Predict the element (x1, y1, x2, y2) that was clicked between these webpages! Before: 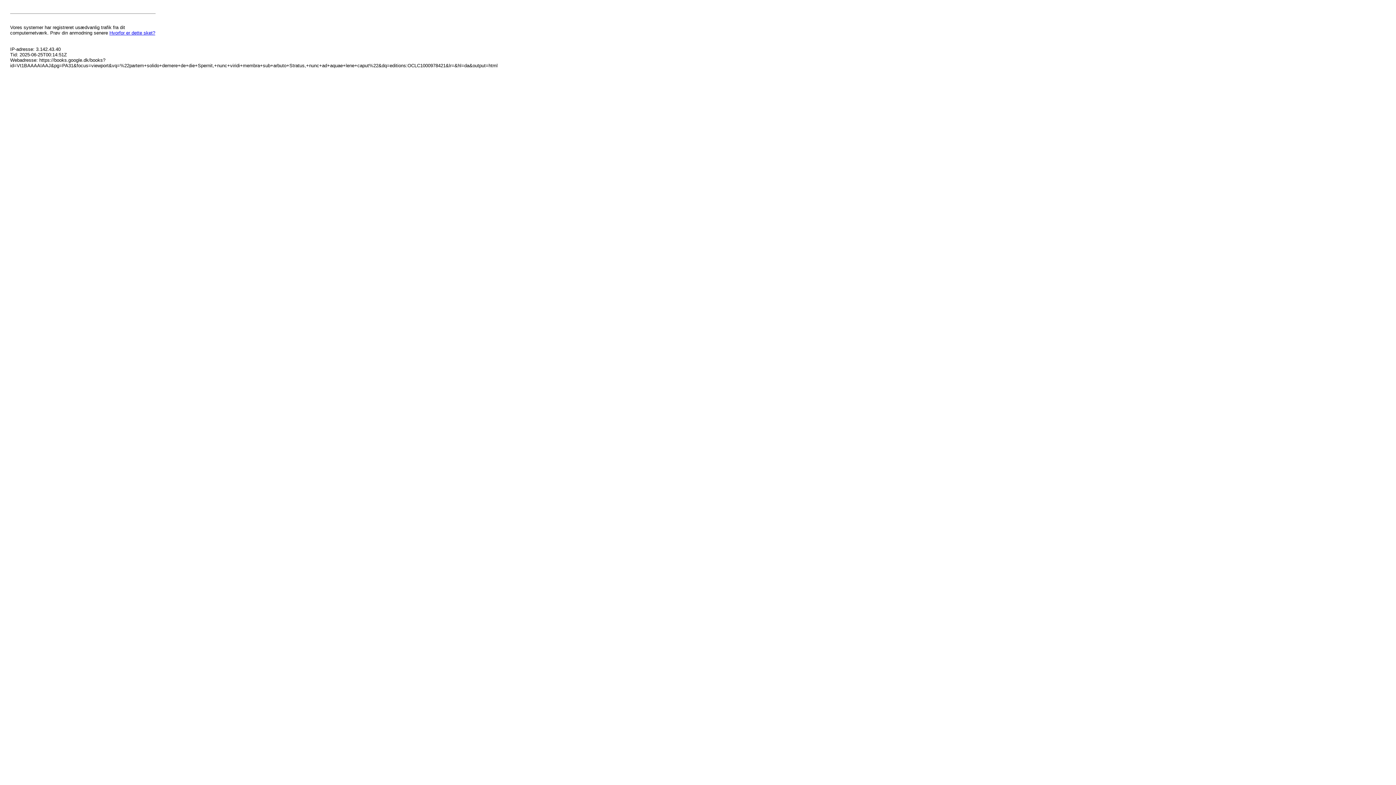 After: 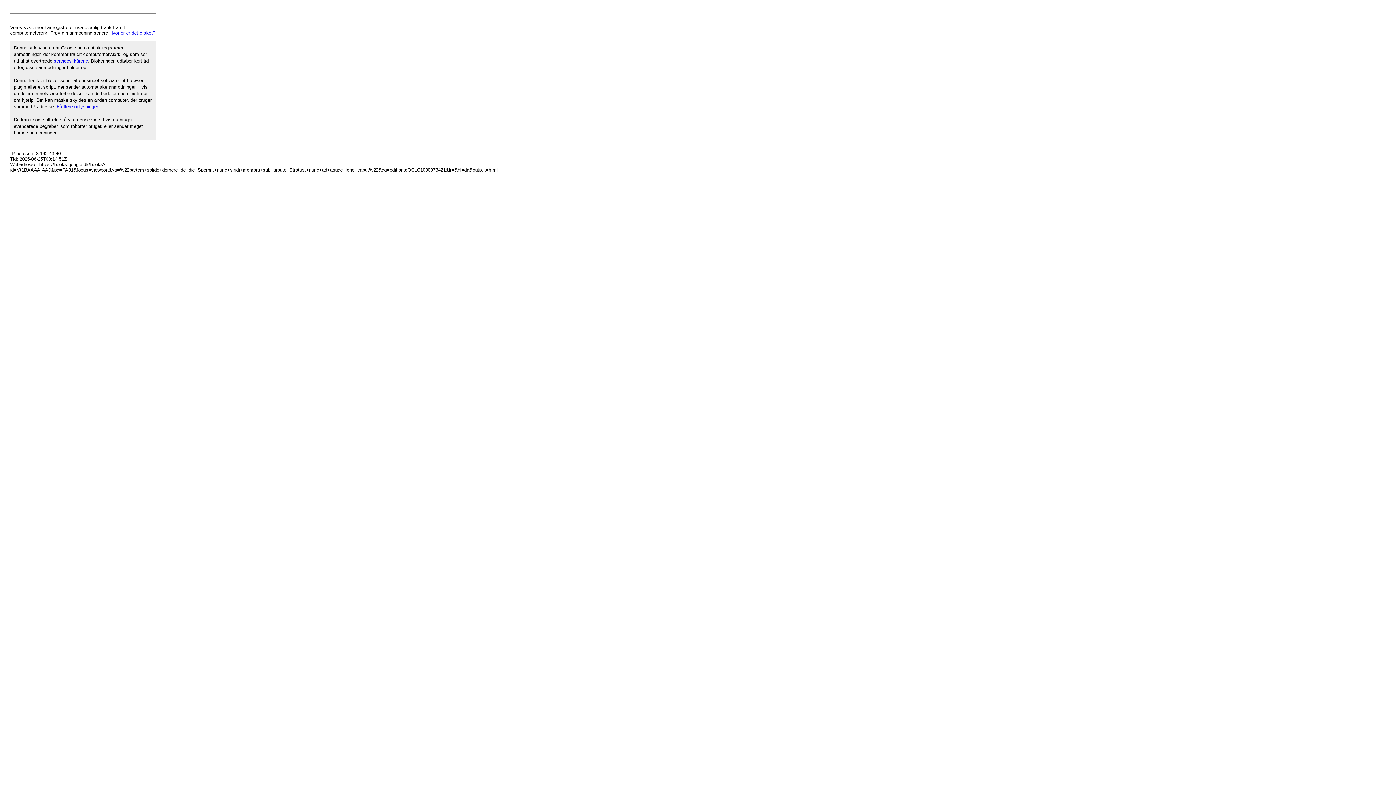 Action: label: Hvorfor er dette sket? bbox: (109, 30, 155, 35)